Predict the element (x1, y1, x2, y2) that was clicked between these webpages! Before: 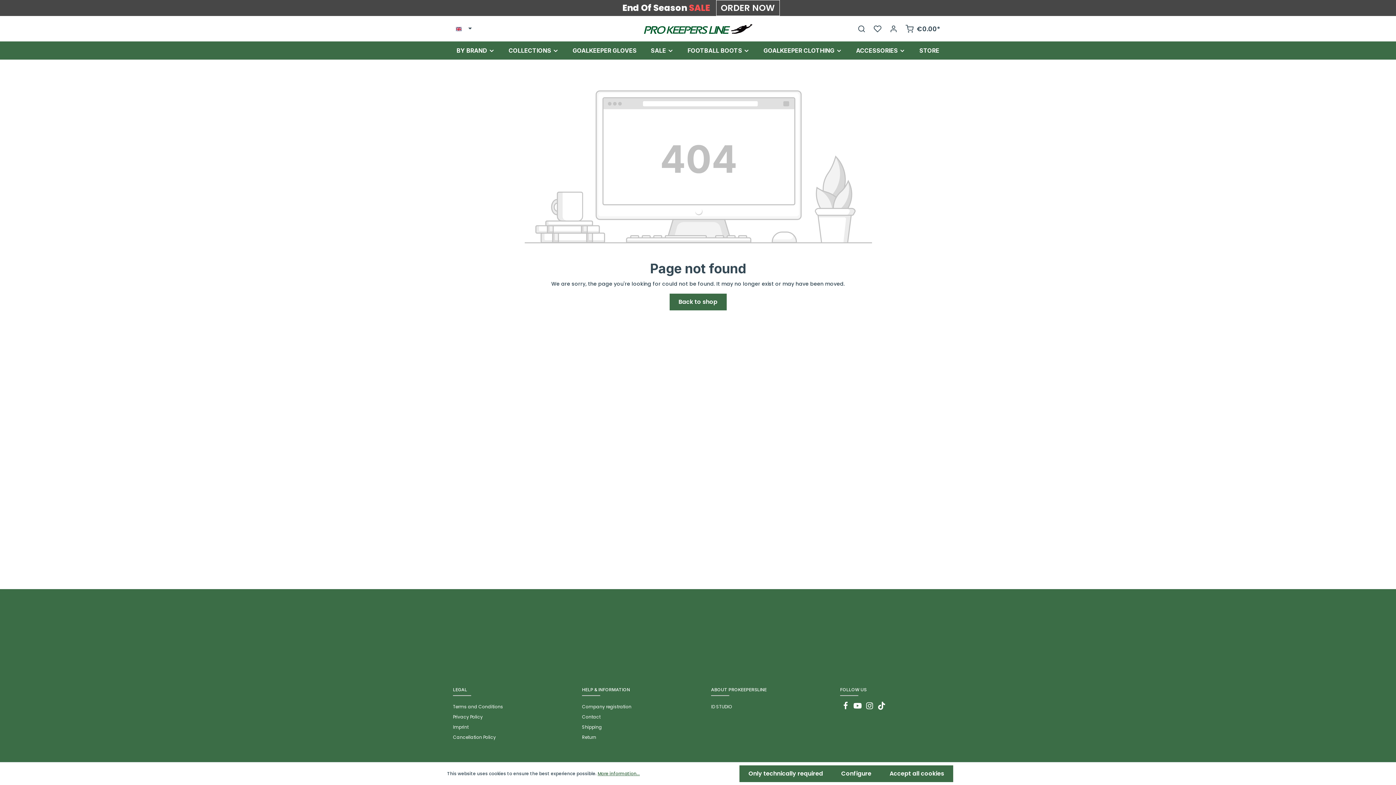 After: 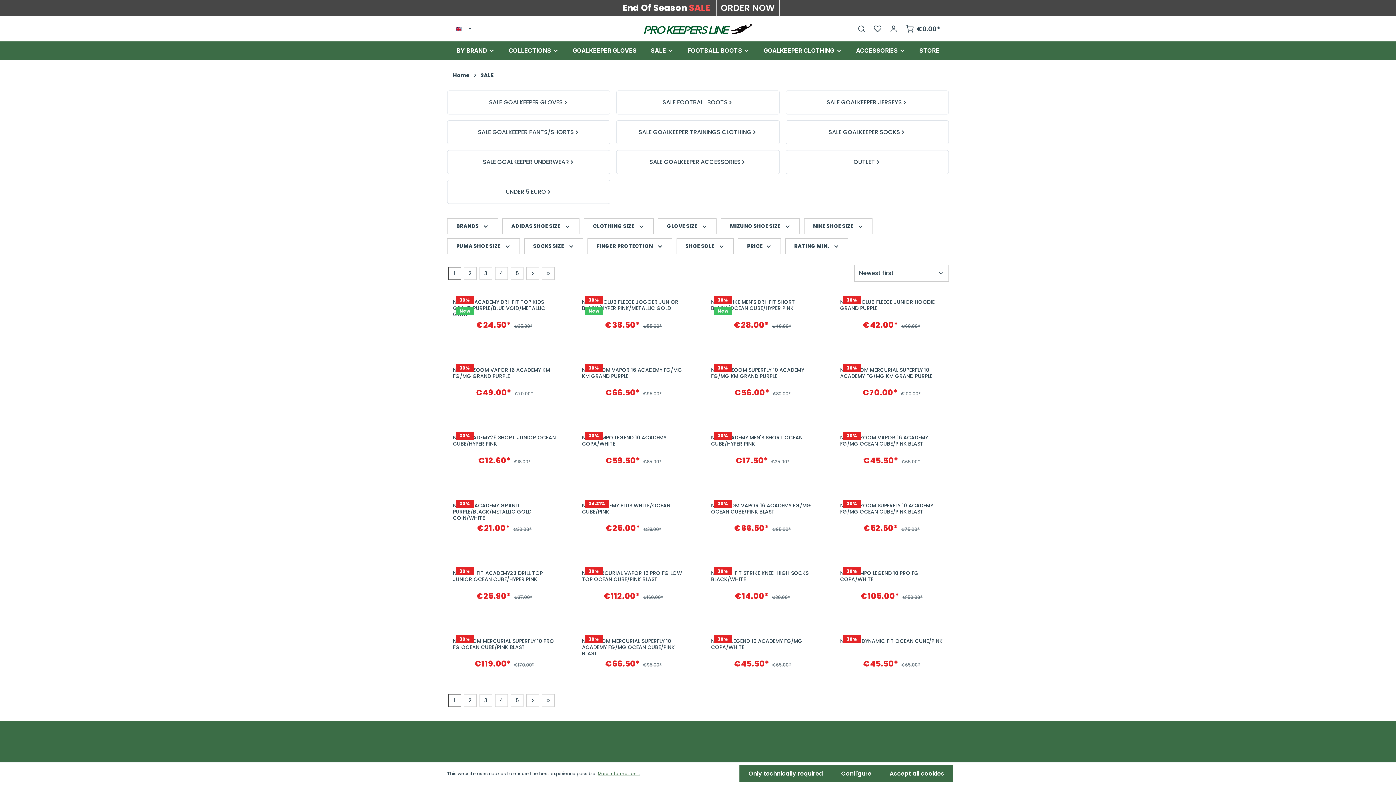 Action: bbox: (647, 41, 677, 59) label: SALE 